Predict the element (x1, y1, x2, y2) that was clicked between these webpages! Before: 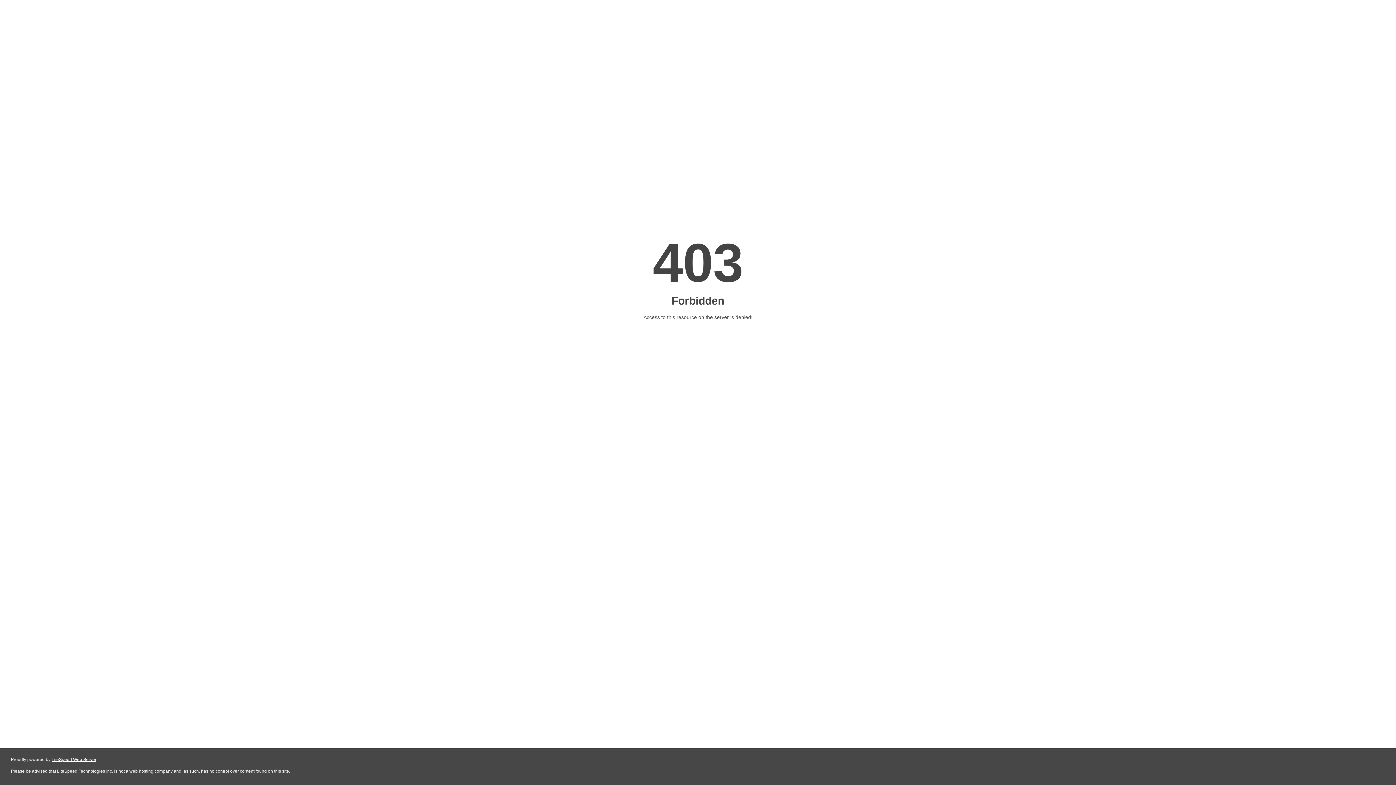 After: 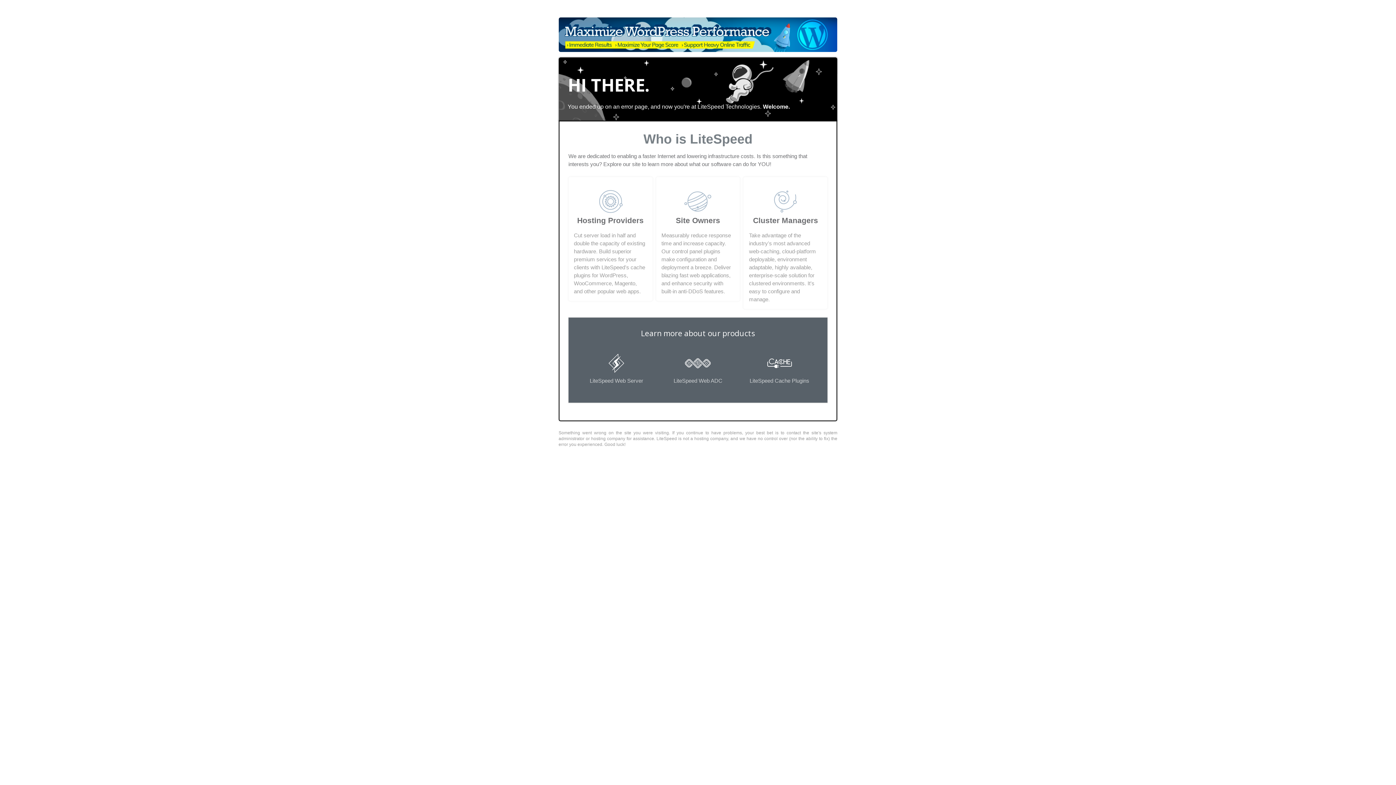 Action: bbox: (51, 757, 96, 762) label: LiteSpeed Web Server